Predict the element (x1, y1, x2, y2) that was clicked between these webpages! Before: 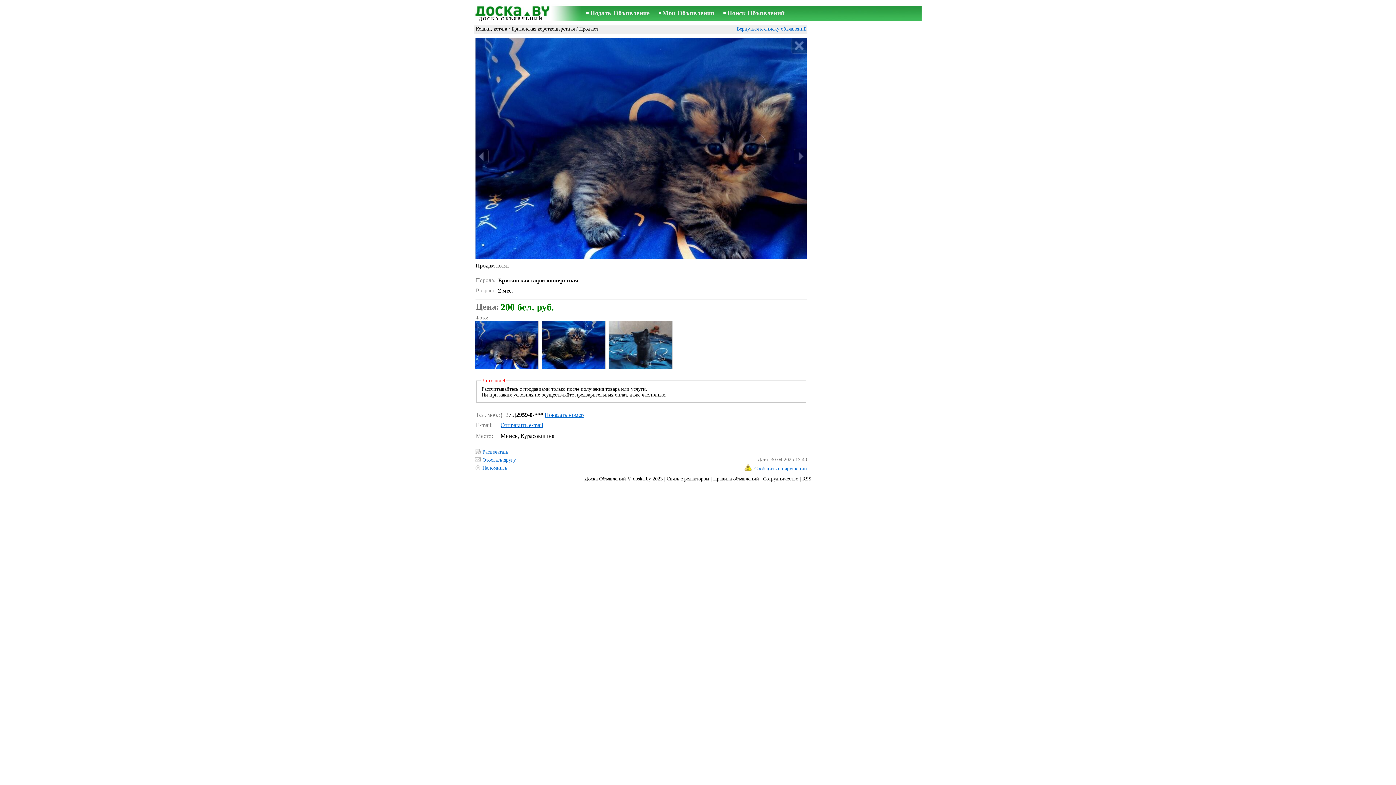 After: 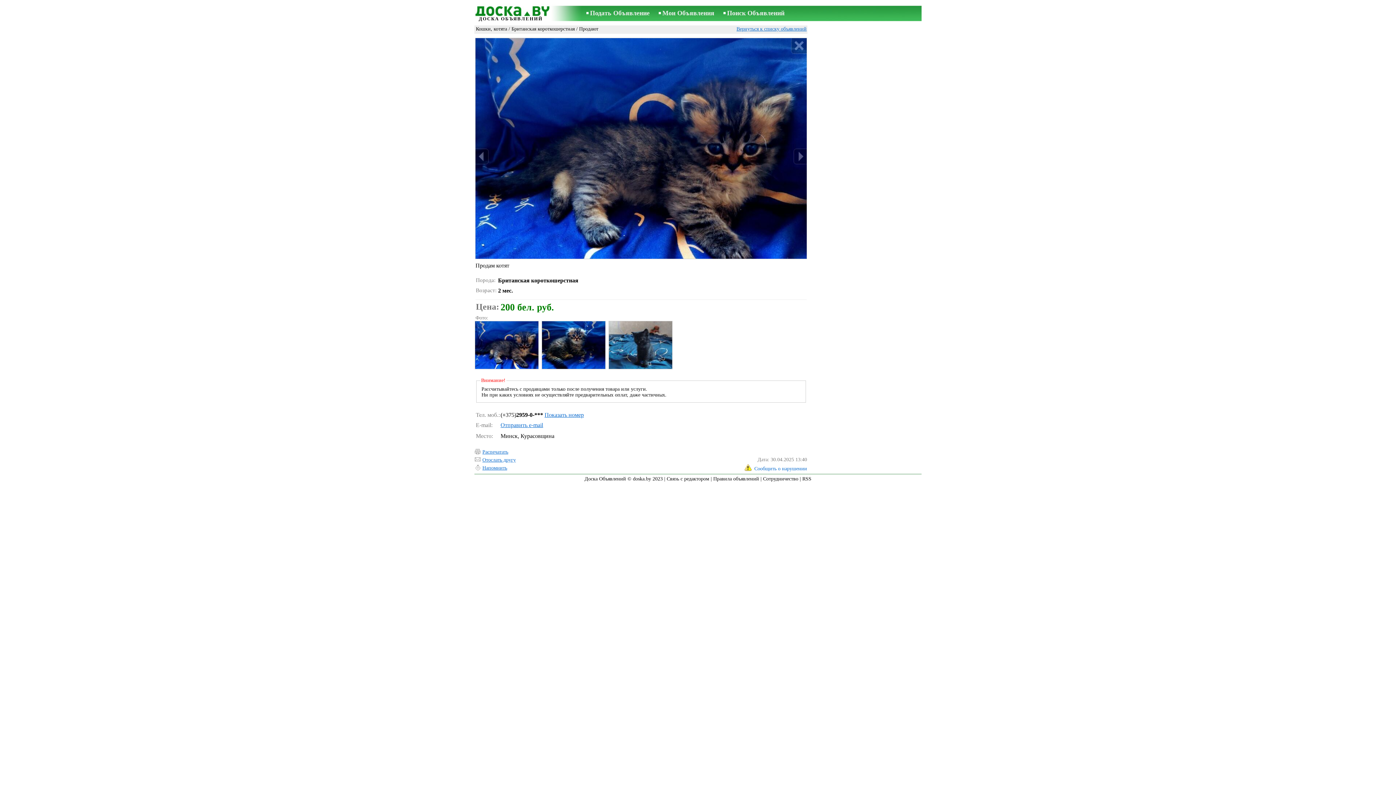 Action: bbox: (754, 466, 807, 471) label: Сообщить о нарушении